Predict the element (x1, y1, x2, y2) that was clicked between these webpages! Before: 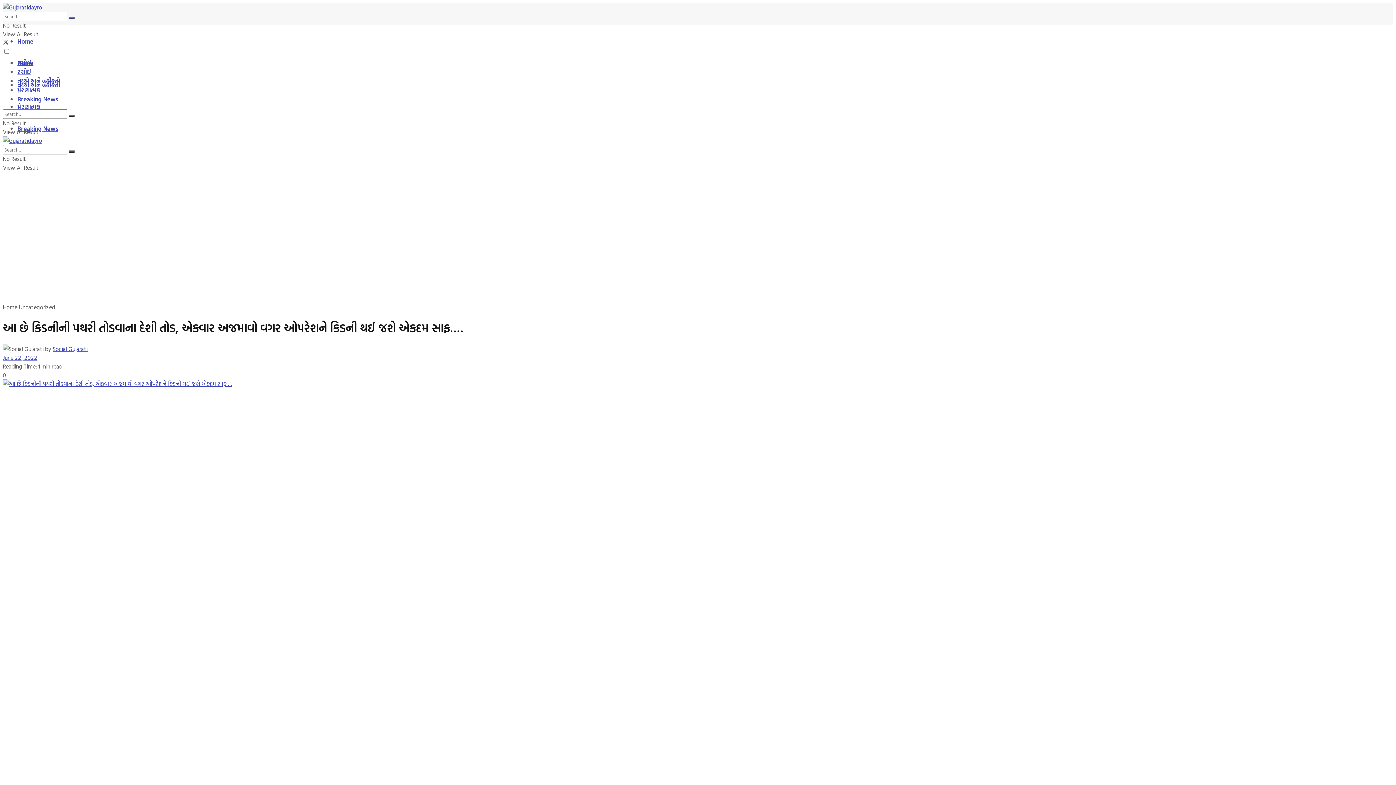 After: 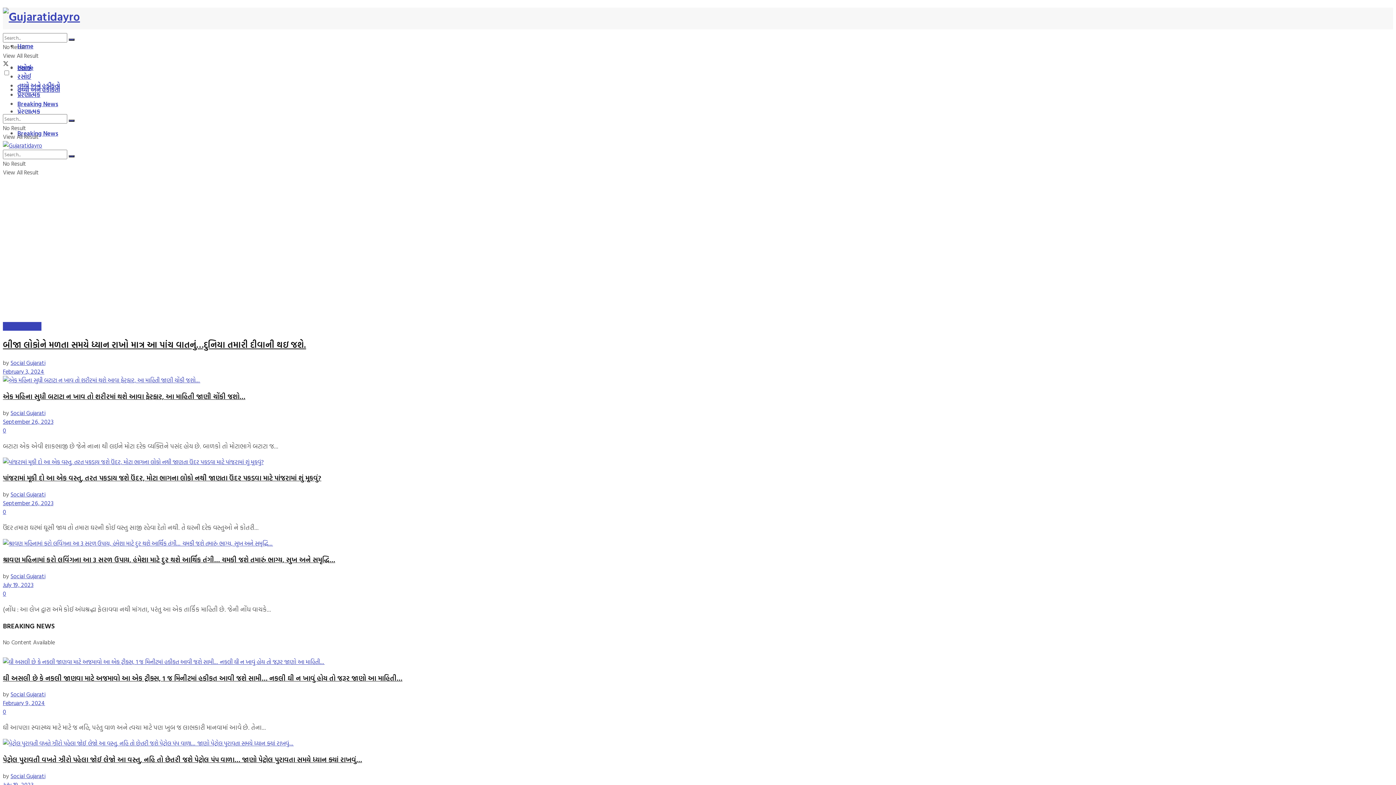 Action: bbox: (2, 136, 42, 145)